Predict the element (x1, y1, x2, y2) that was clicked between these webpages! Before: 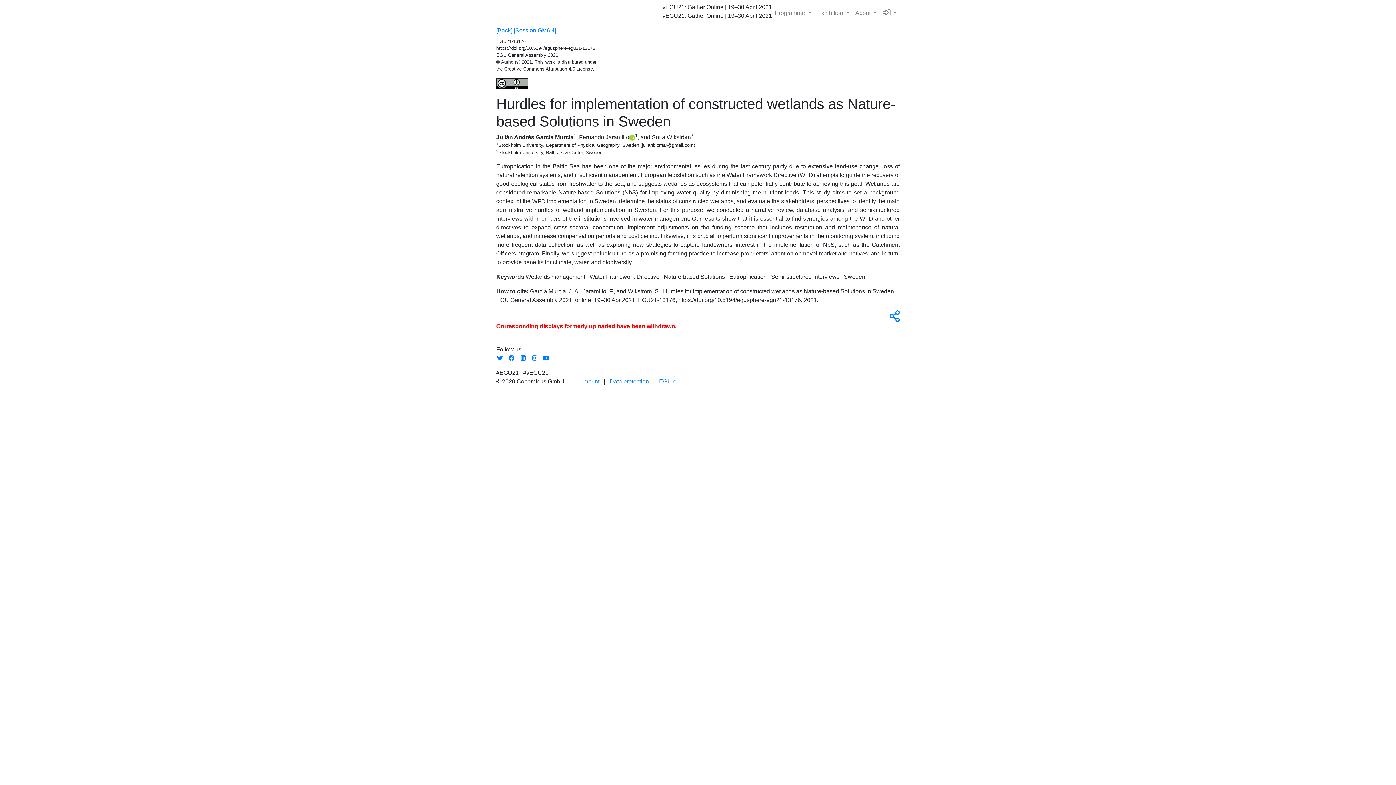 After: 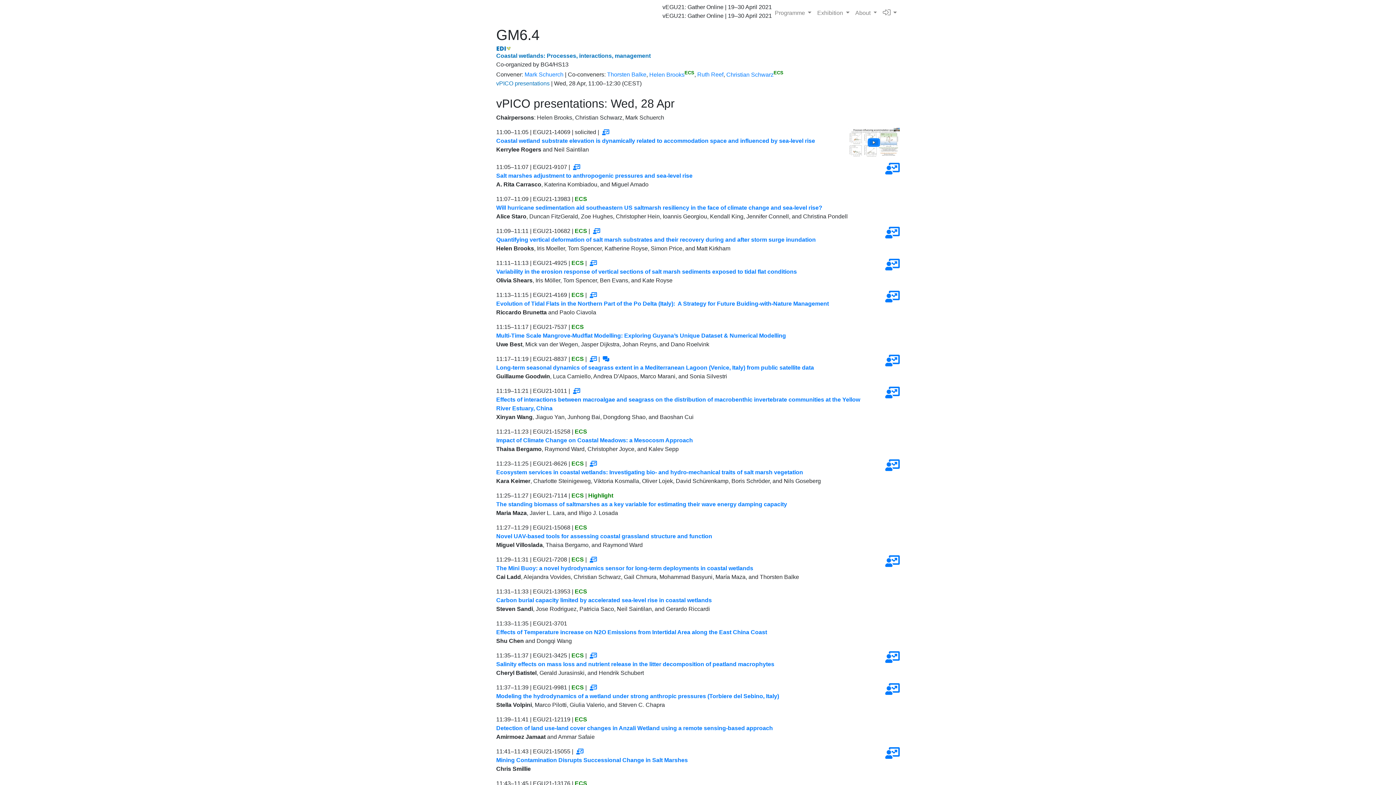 Action: label: [Session GM6.4] bbox: (513, 27, 556, 33)